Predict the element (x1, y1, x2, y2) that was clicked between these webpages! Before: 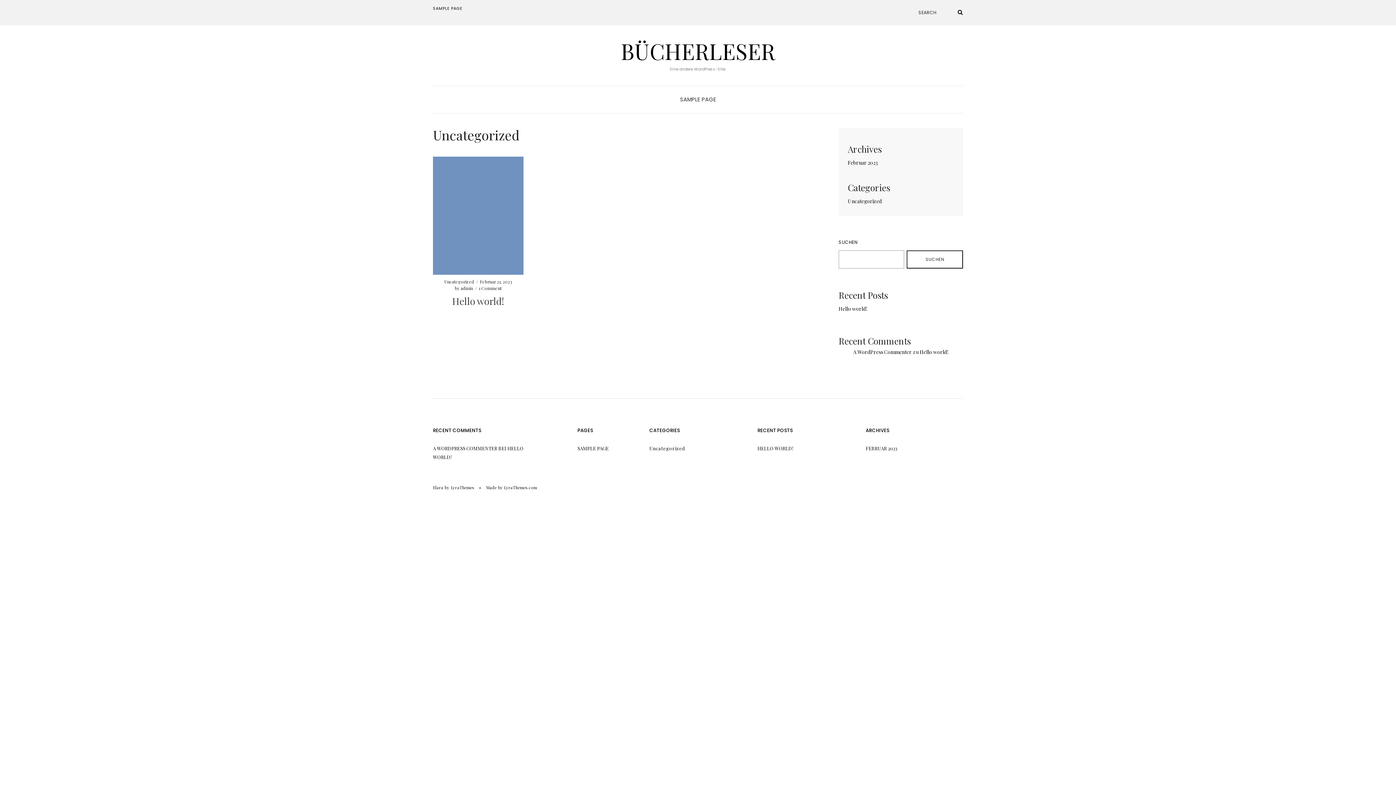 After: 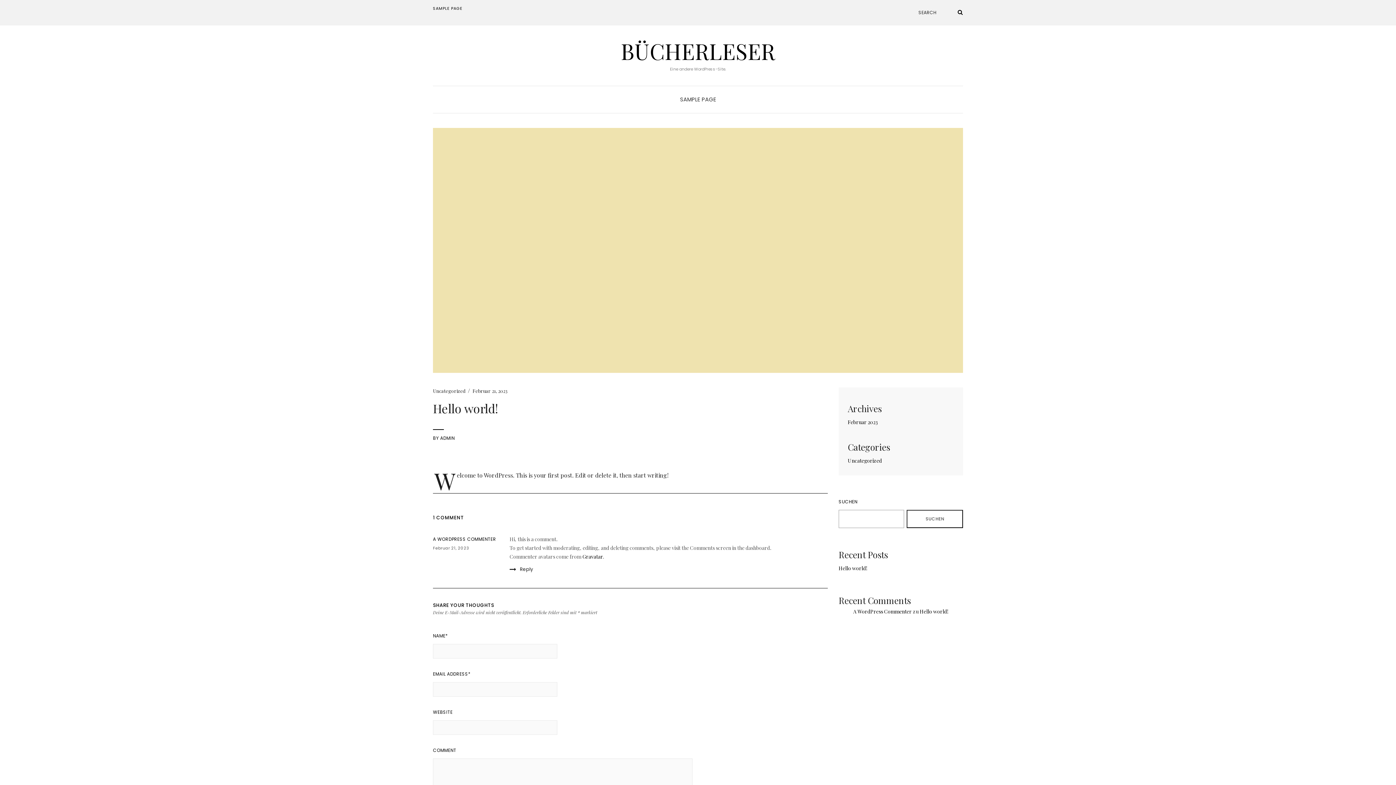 Action: label: HELLO WORLD! bbox: (757, 445, 793, 451)